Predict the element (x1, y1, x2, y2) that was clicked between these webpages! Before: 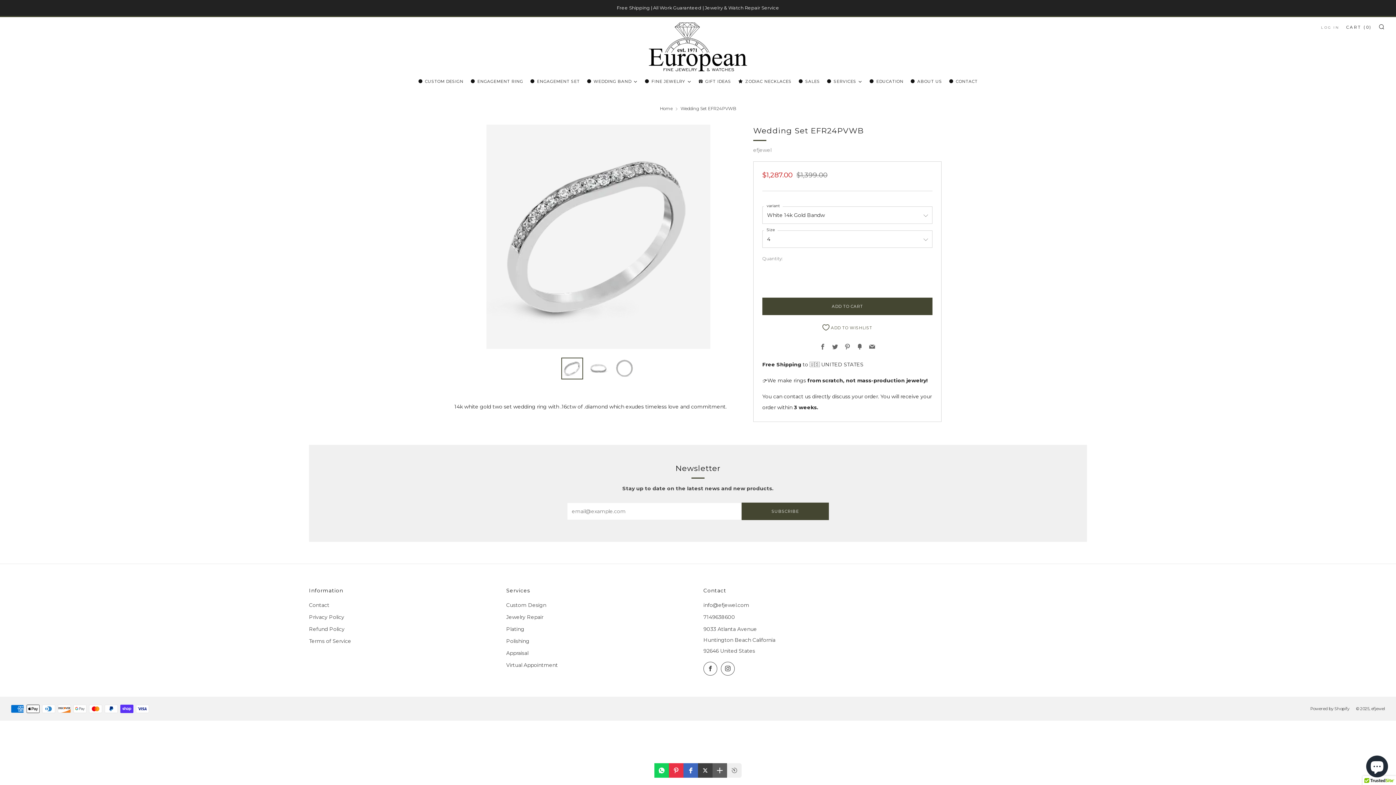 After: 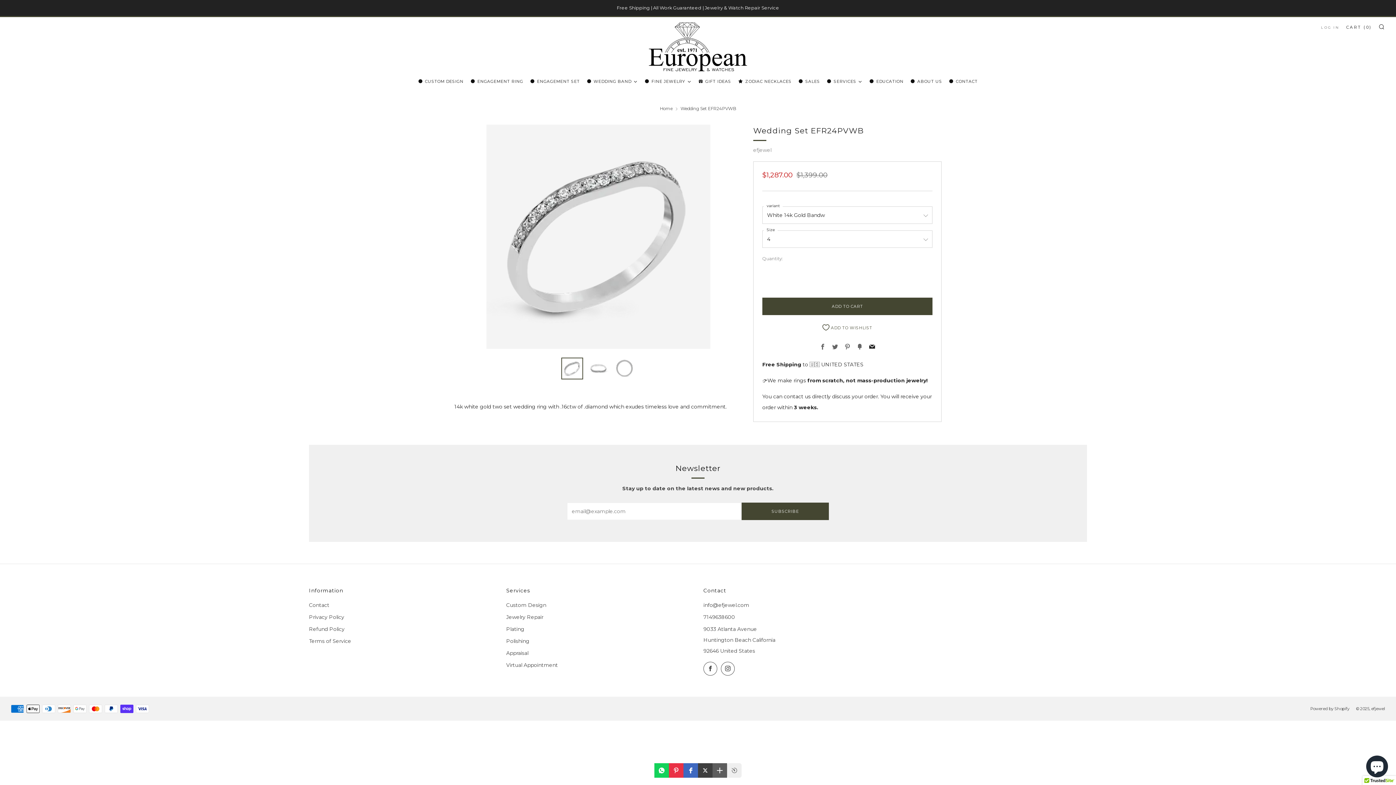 Action: bbox: (869, 344, 875, 350) label: Email